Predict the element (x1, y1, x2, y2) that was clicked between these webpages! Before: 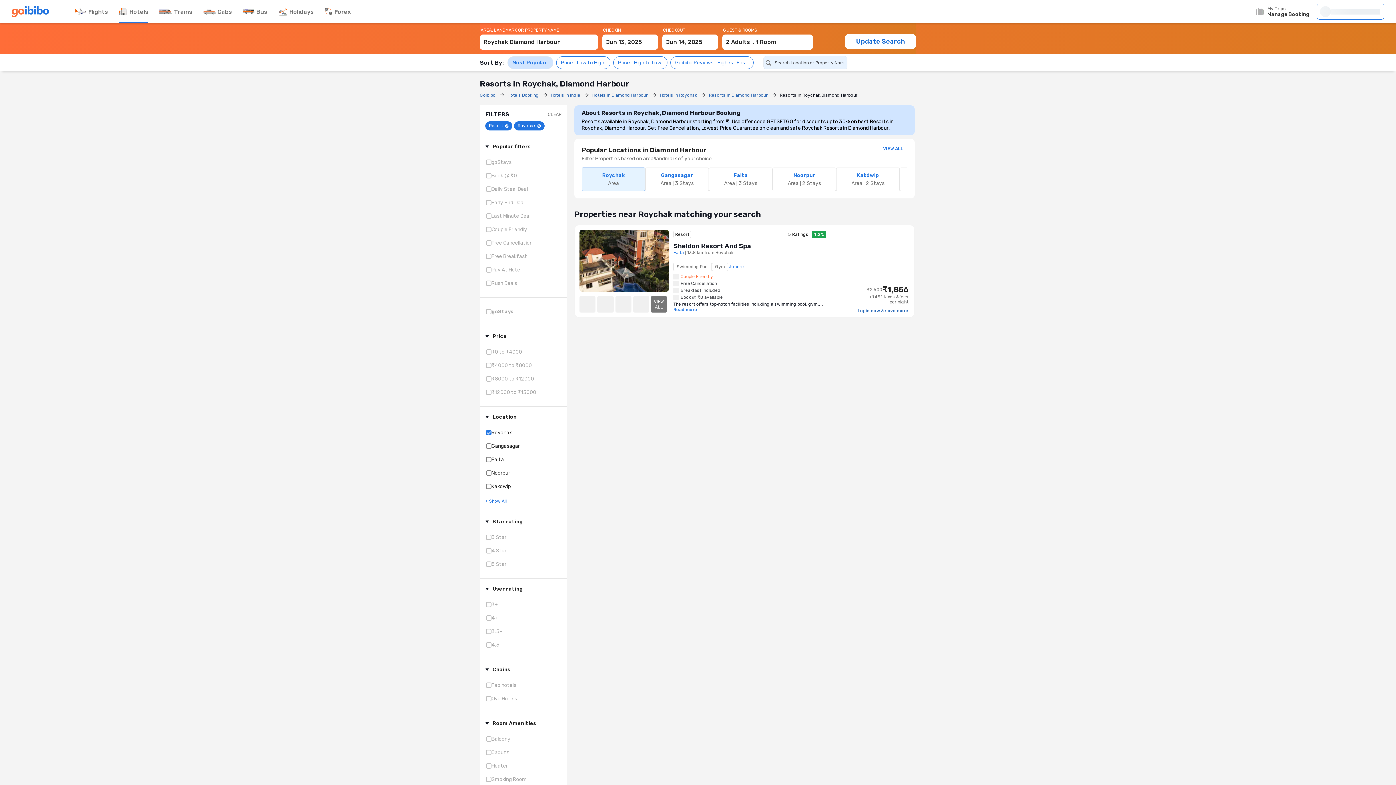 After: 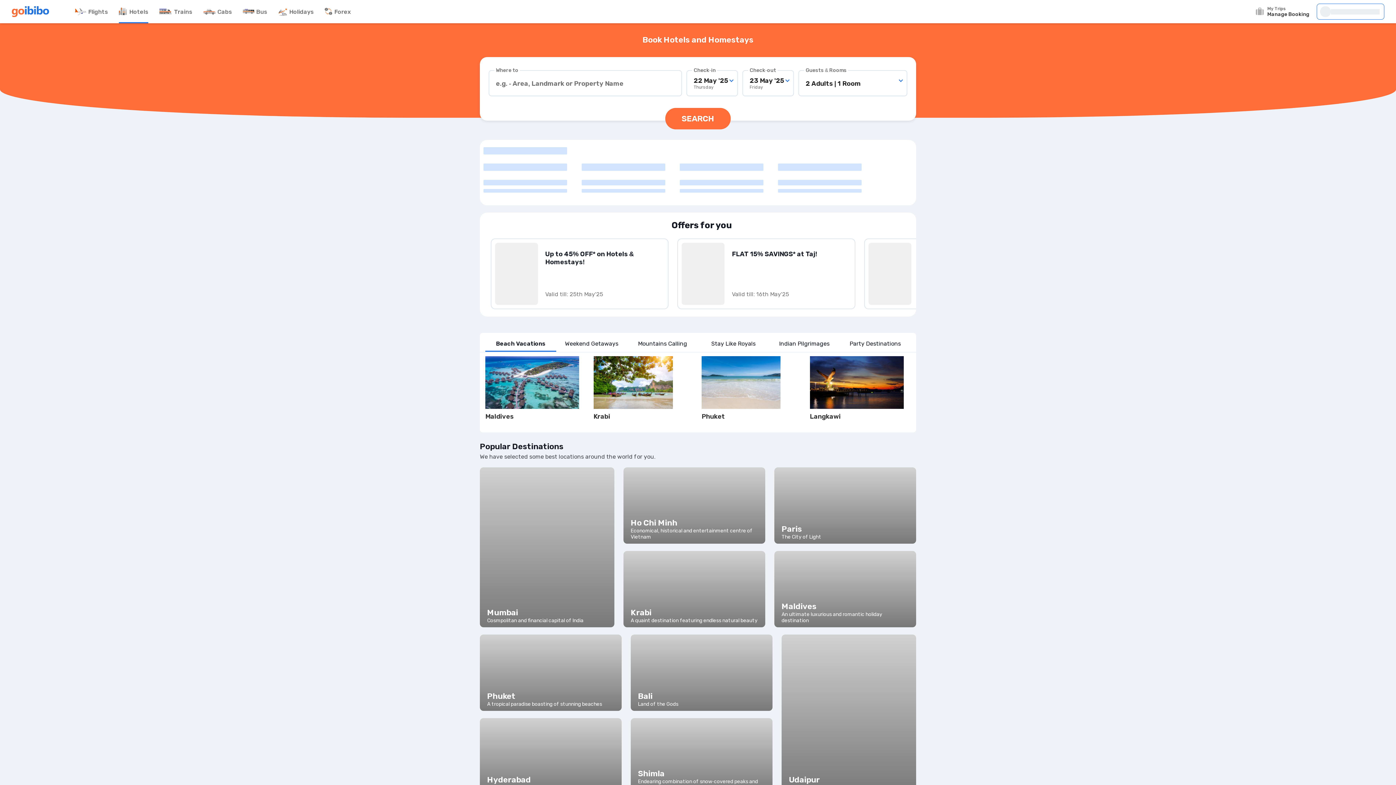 Action: bbox: (507, 92, 550, 98) label: Hotels Booking 